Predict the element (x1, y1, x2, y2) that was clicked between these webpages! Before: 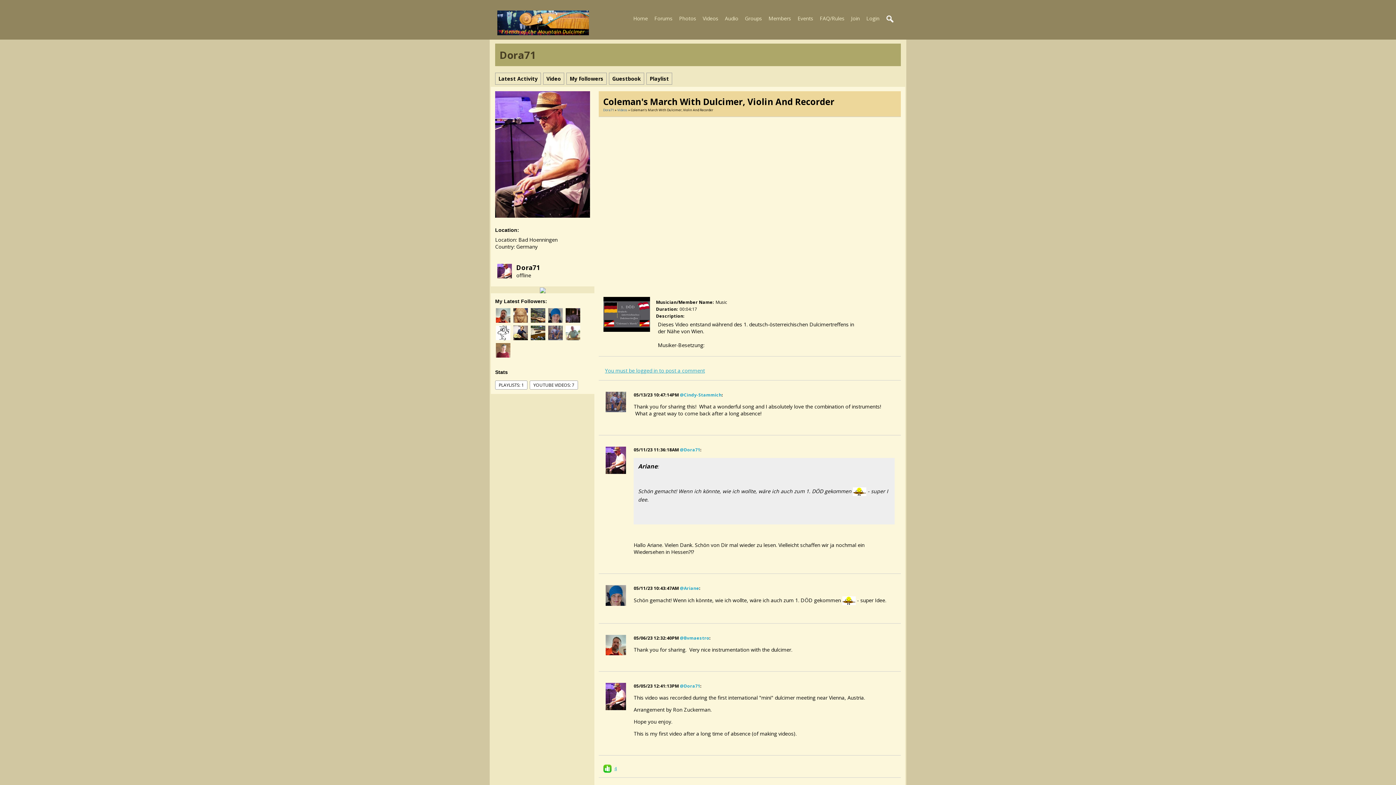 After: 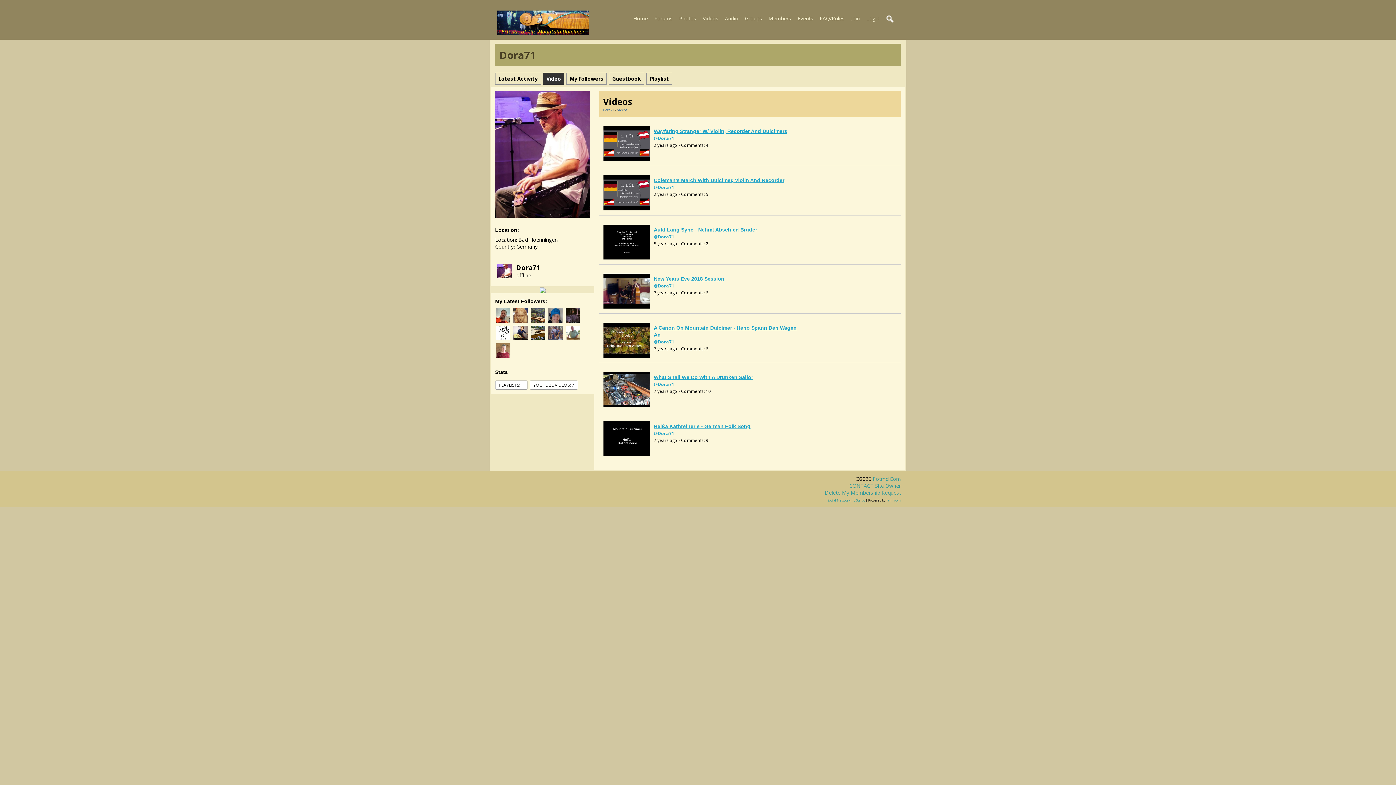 Action: bbox: (543, 75, 565, 82) label: Video